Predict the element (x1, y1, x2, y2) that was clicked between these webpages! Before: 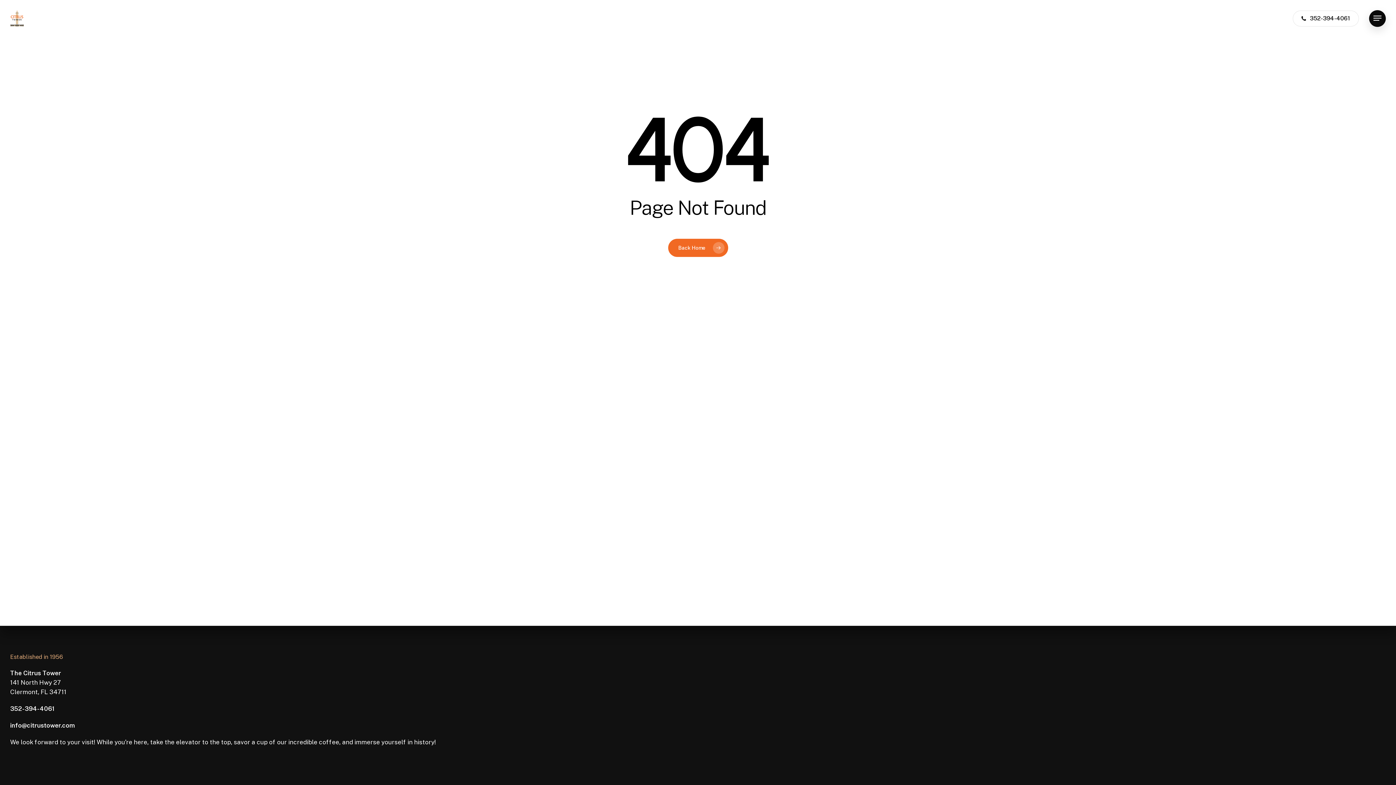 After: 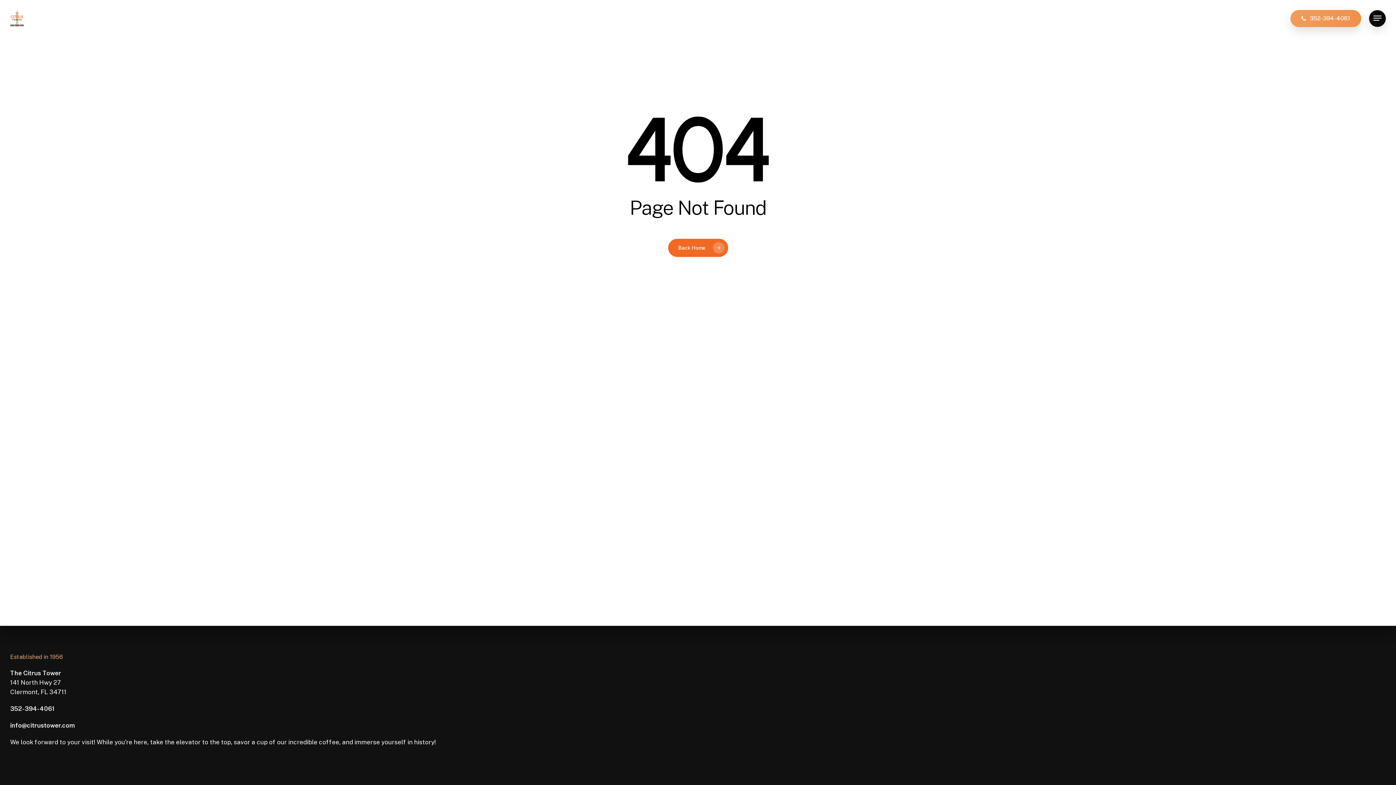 Action: label: 352-394-4061 bbox: (1293, 11, 1359, 25)